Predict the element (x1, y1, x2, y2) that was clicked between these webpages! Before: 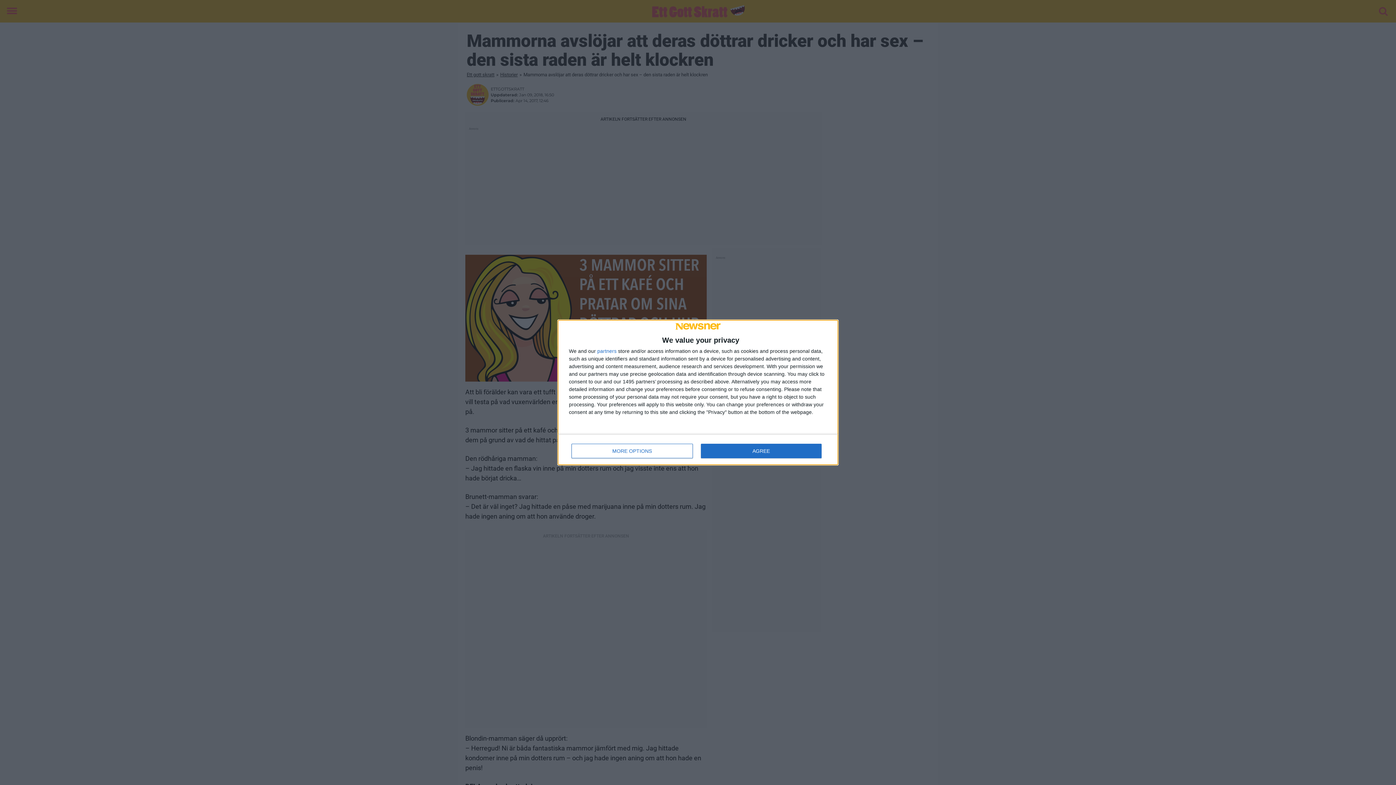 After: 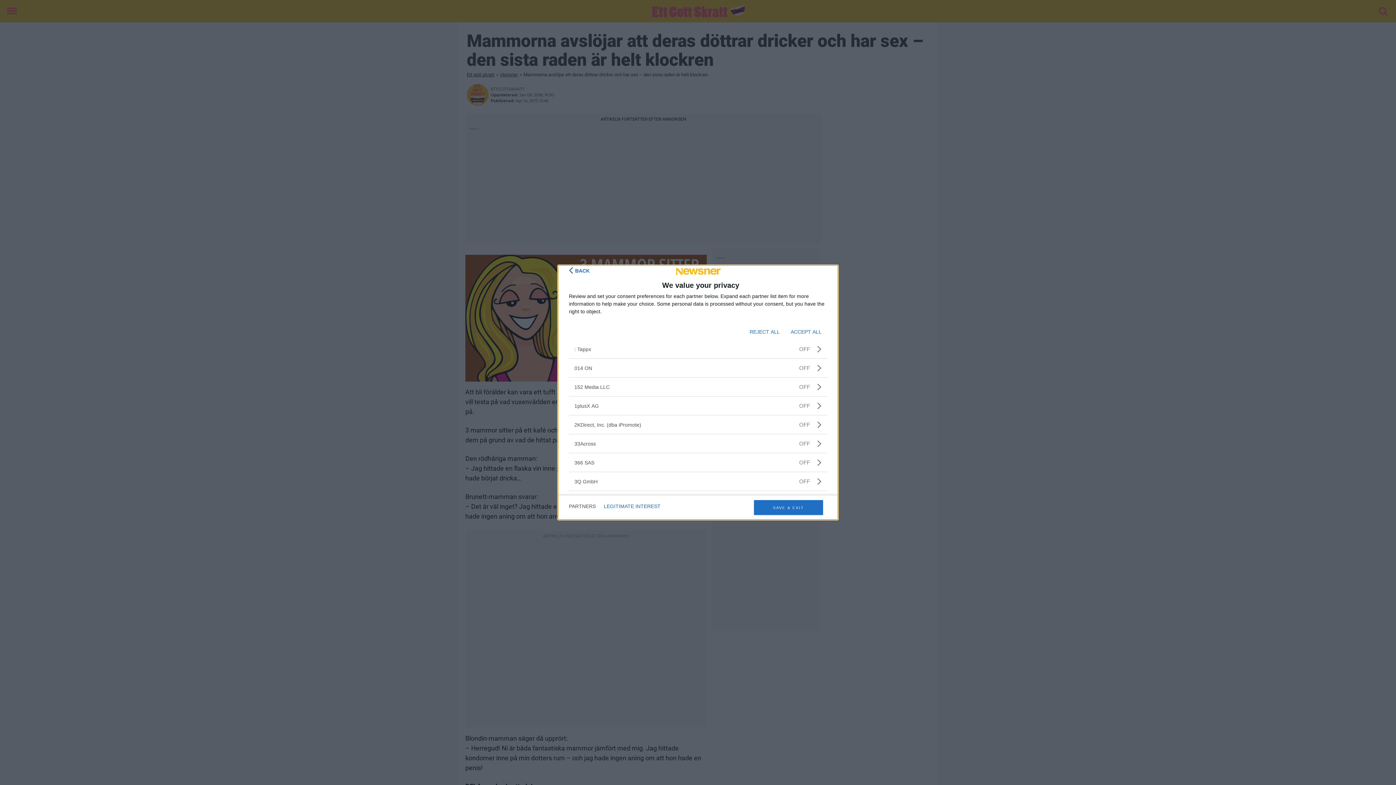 Action: label: partners bbox: (597, 348, 616, 353)